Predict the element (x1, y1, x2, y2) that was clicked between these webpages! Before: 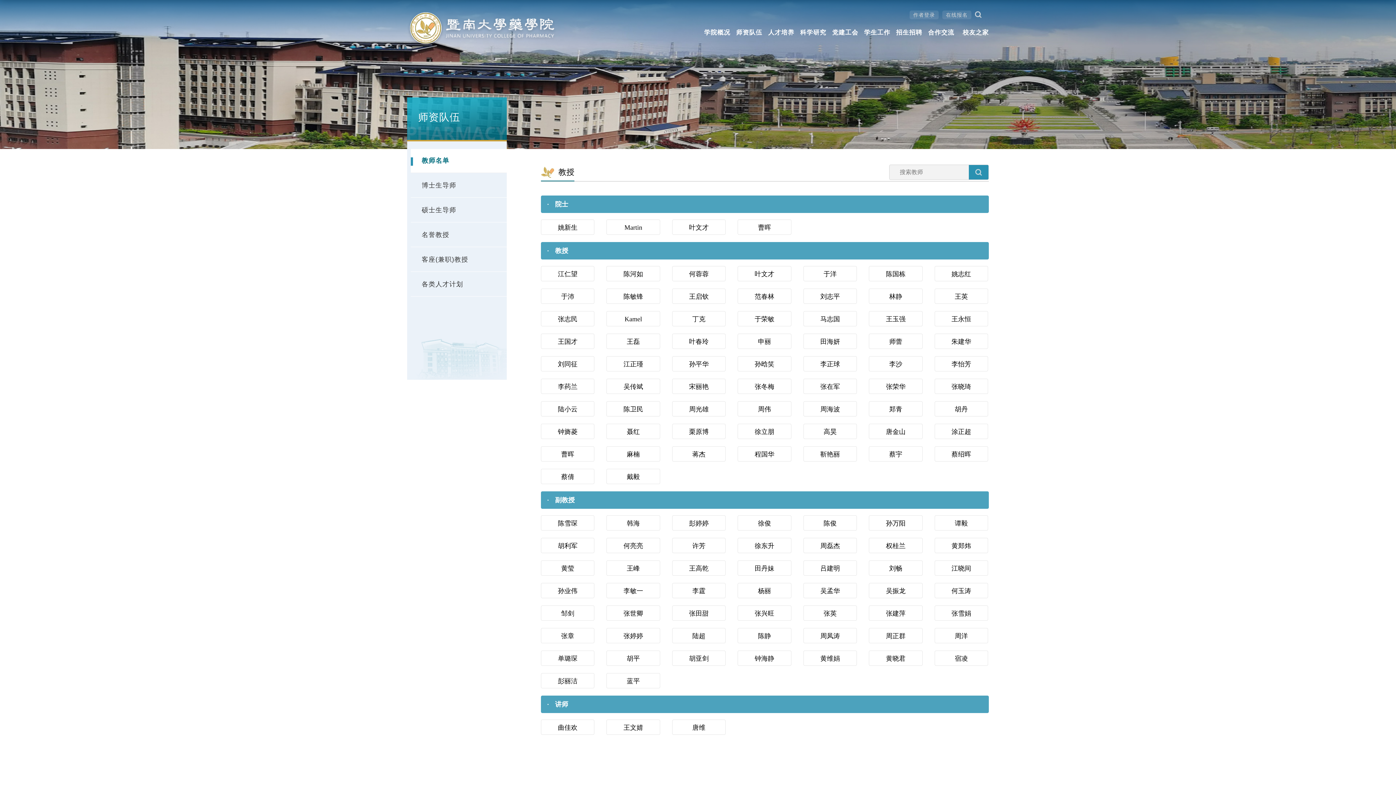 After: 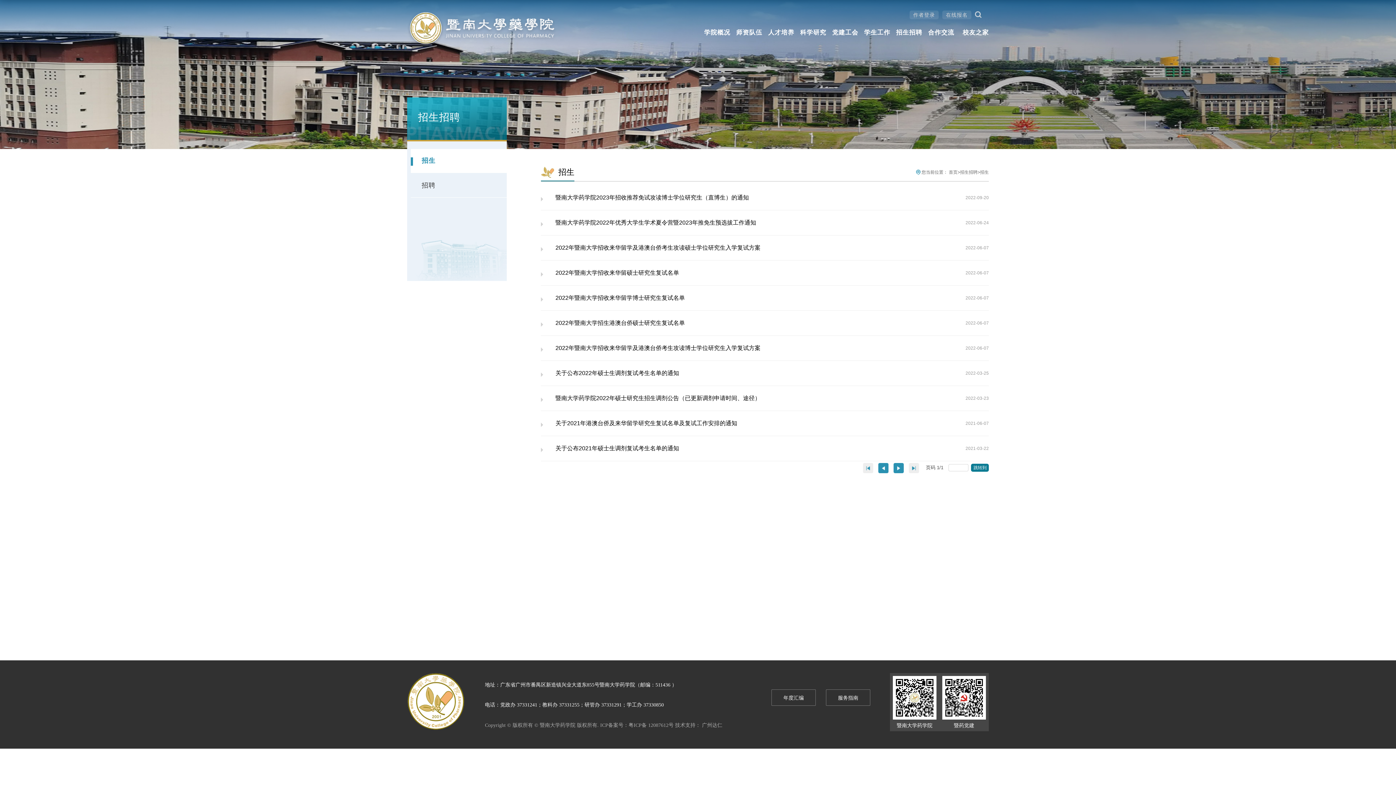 Action: bbox: (893, 28, 925, 37) label: 招生招聘